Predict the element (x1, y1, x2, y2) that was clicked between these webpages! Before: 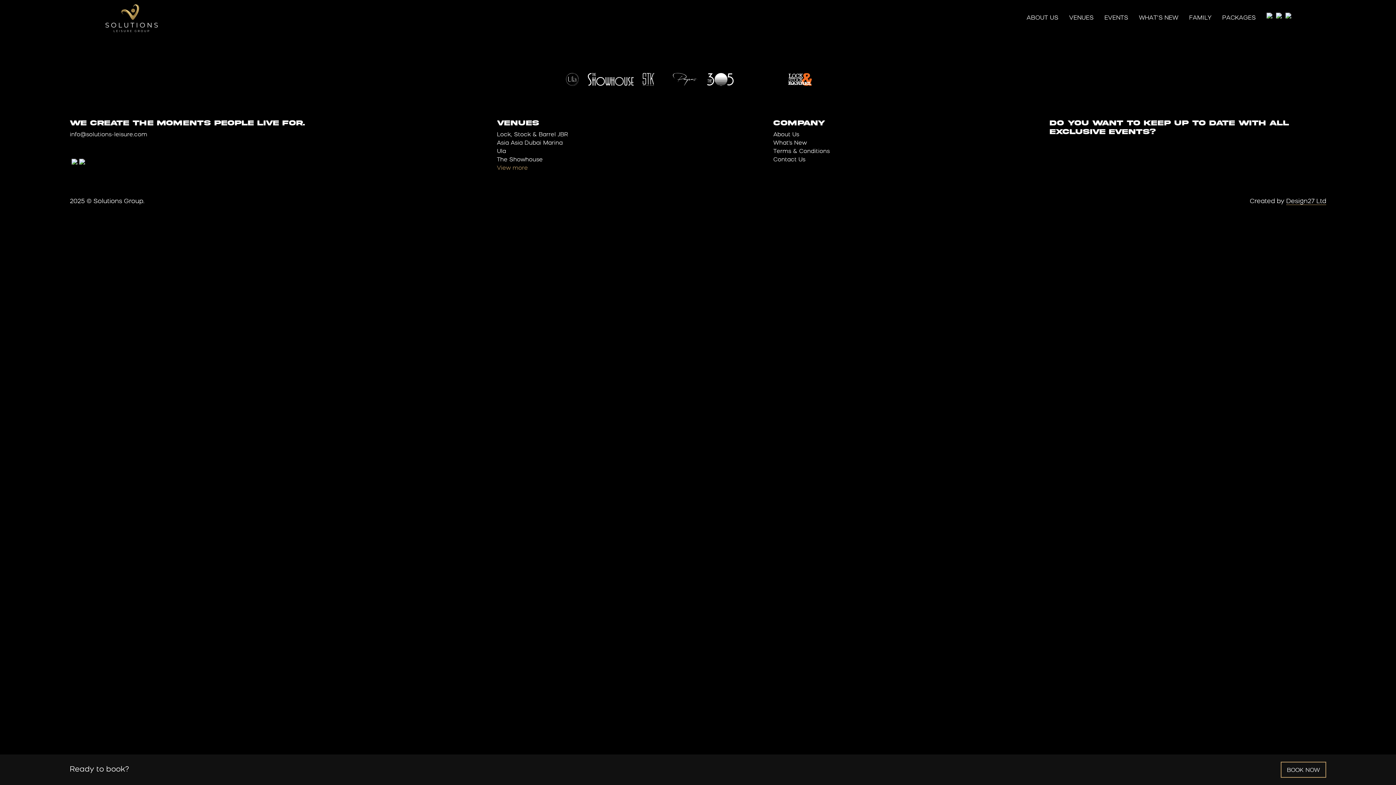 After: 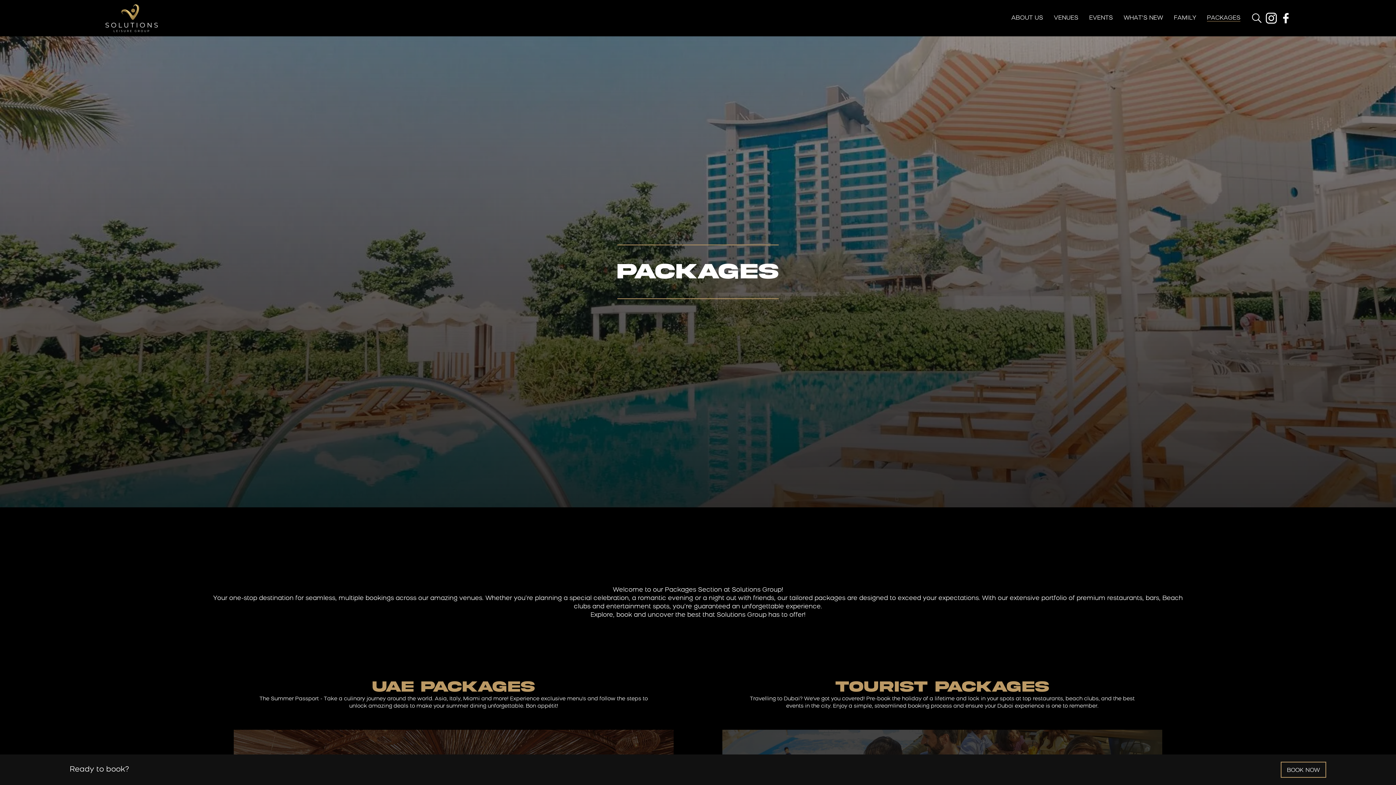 Action: label: PACKAGES bbox: (1222, 15, 1256, 21)